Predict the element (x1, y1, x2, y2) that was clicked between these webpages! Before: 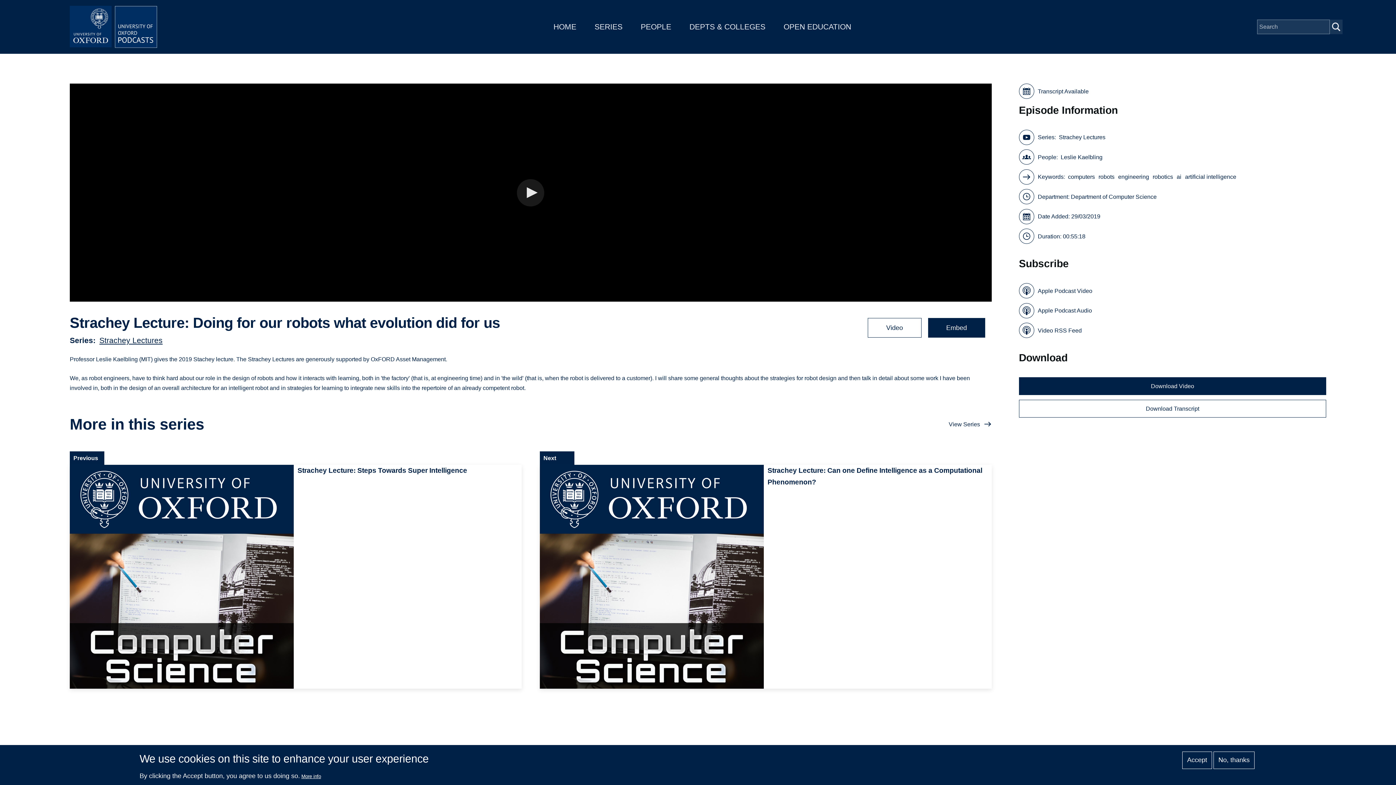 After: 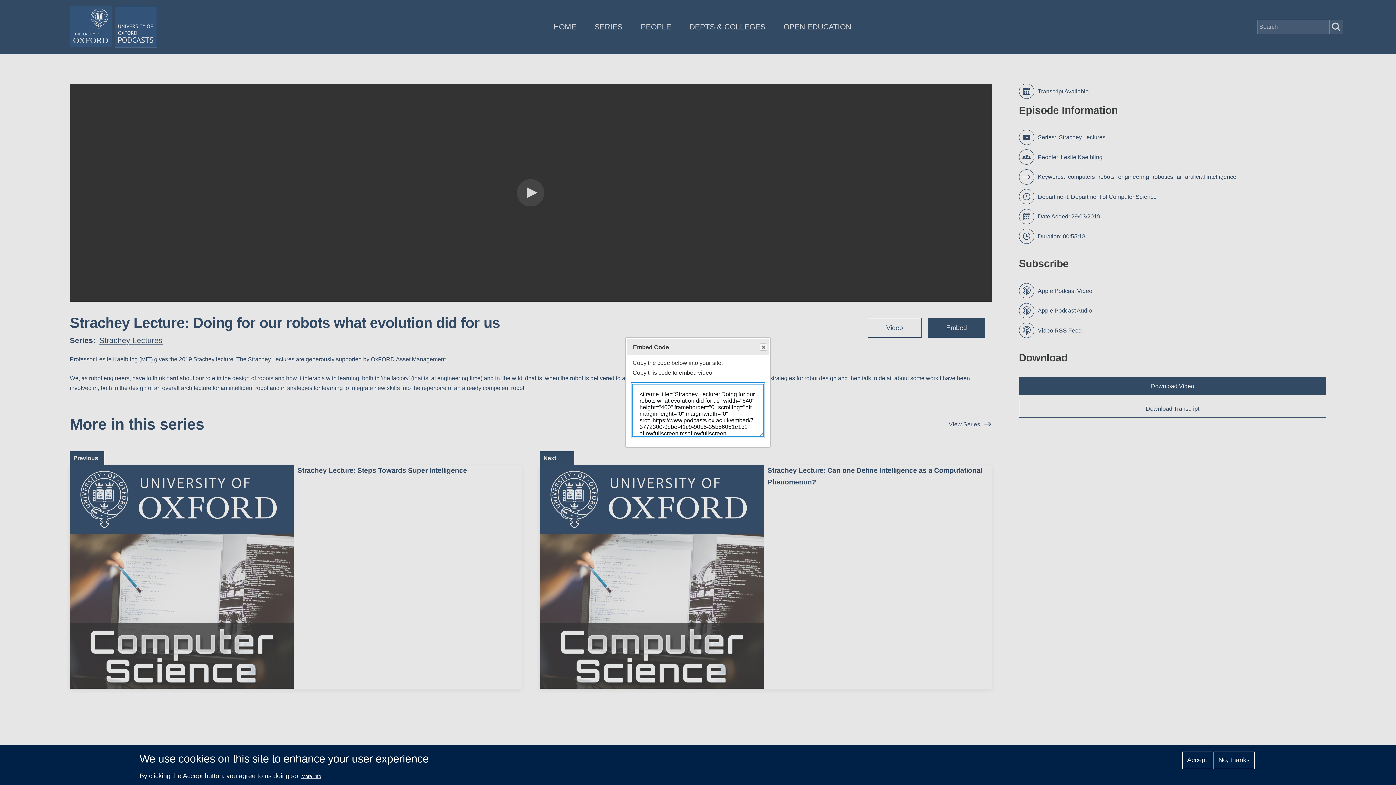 Action: bbox: (928, 318, 985, 337) label: Embed